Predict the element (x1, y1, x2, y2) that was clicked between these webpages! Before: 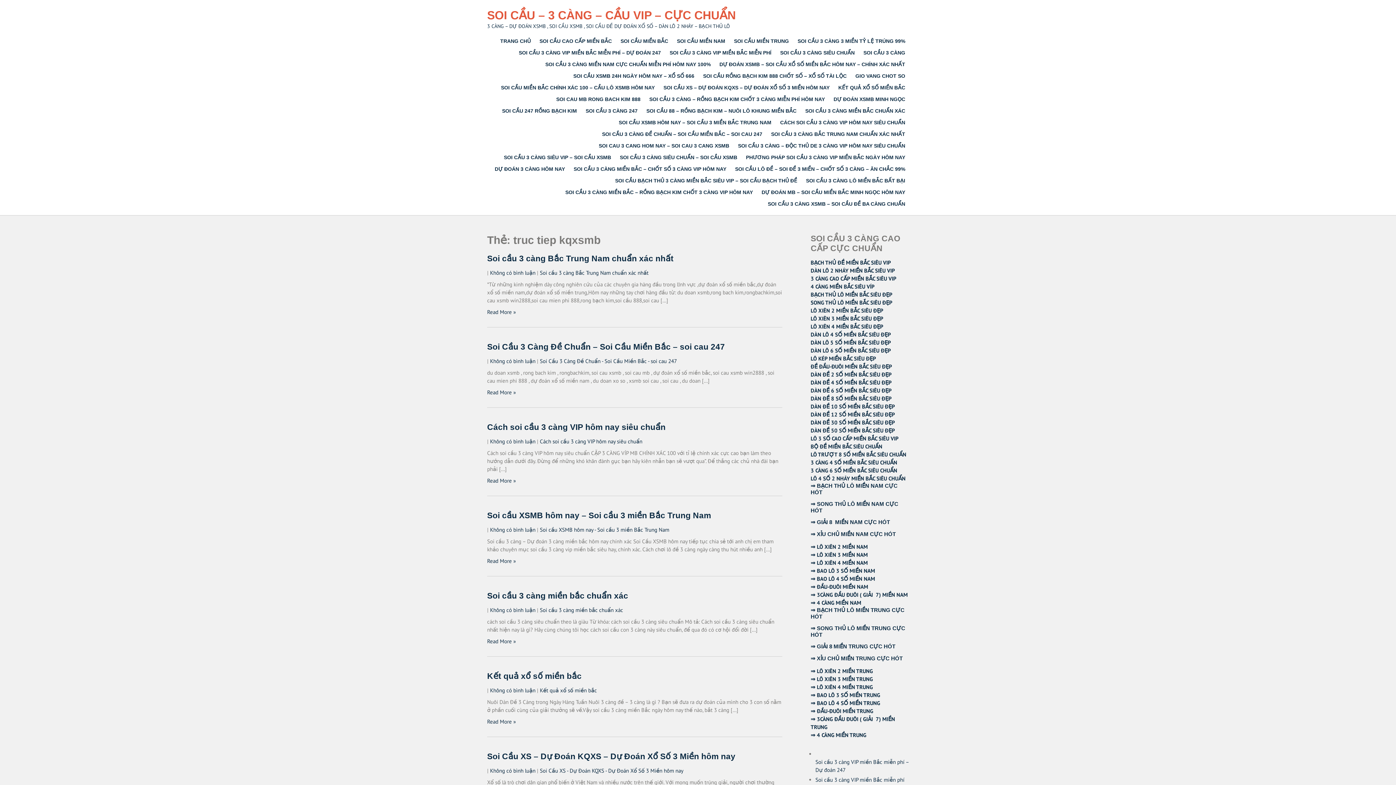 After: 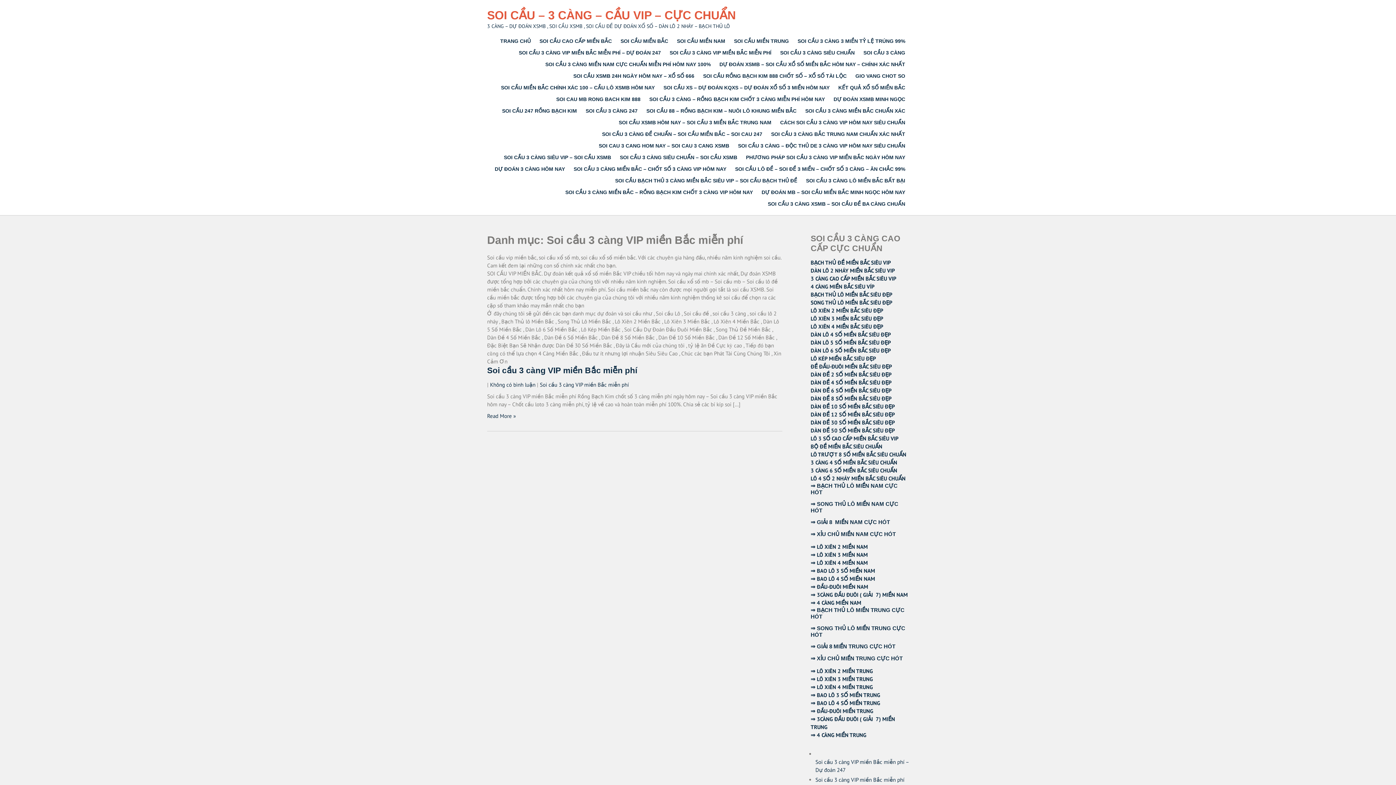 Action: label: SOI CẦU 3 CÀNG VIP MIỀN BẮC MIỄN PHÍ bbox: (666, 46, 775, 58)